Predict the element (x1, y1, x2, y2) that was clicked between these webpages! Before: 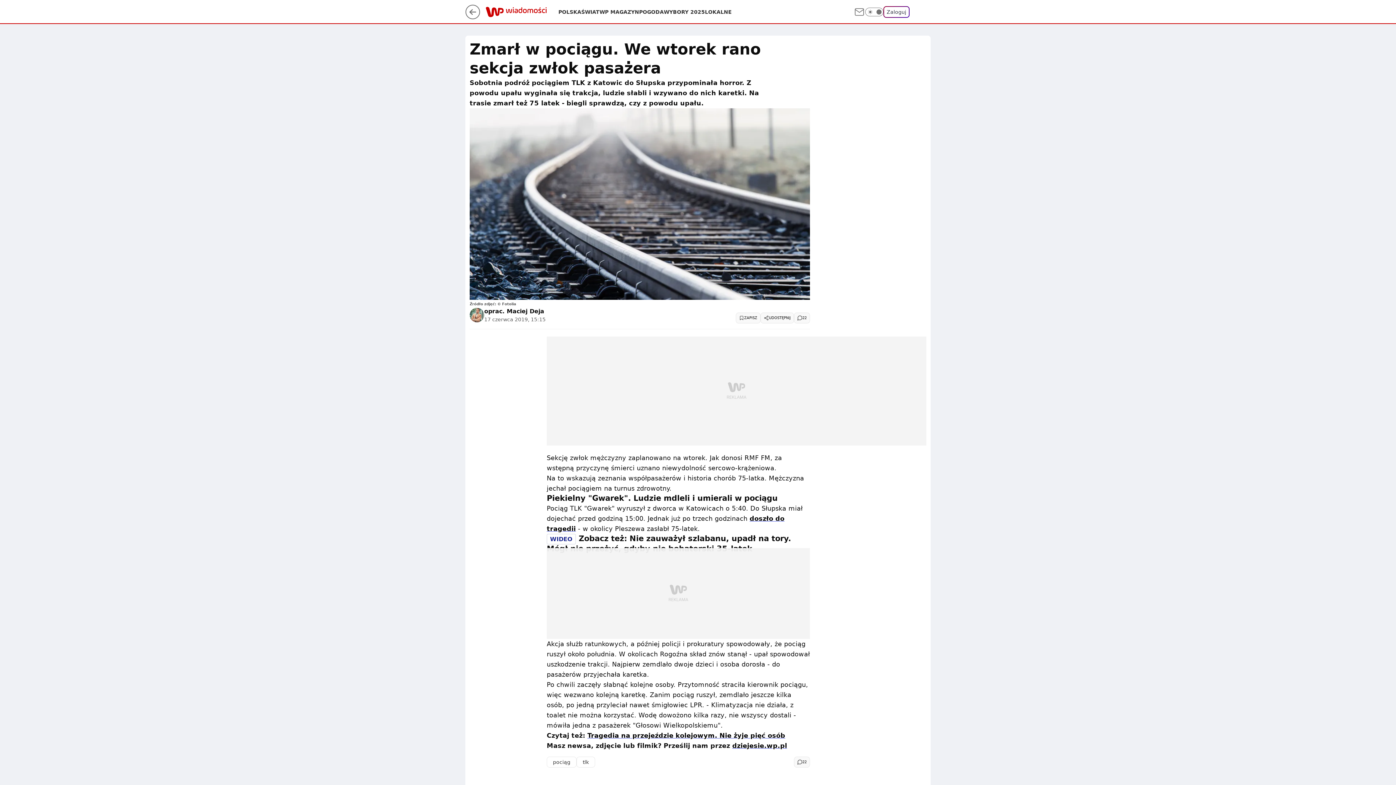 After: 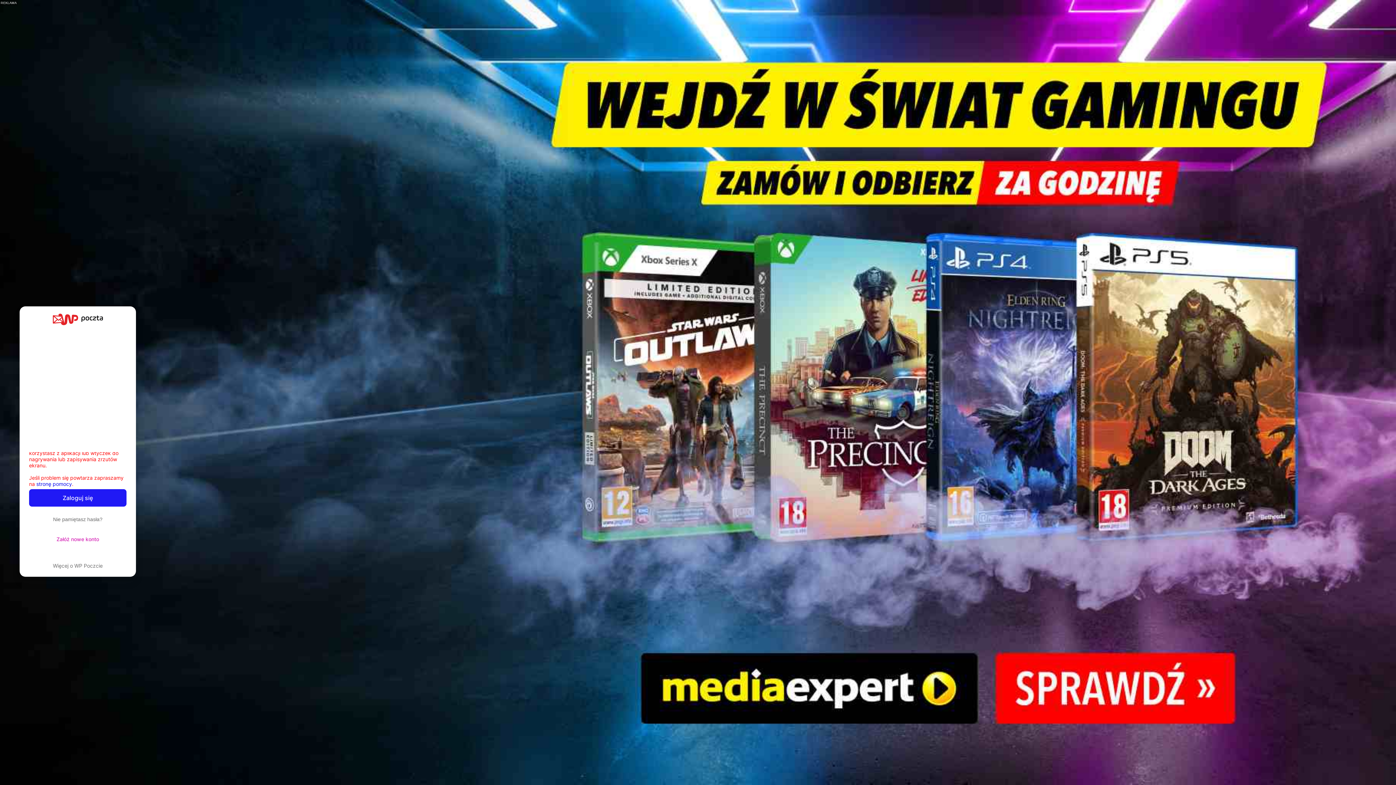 Action: bbox: (853, 6, 865, 17)